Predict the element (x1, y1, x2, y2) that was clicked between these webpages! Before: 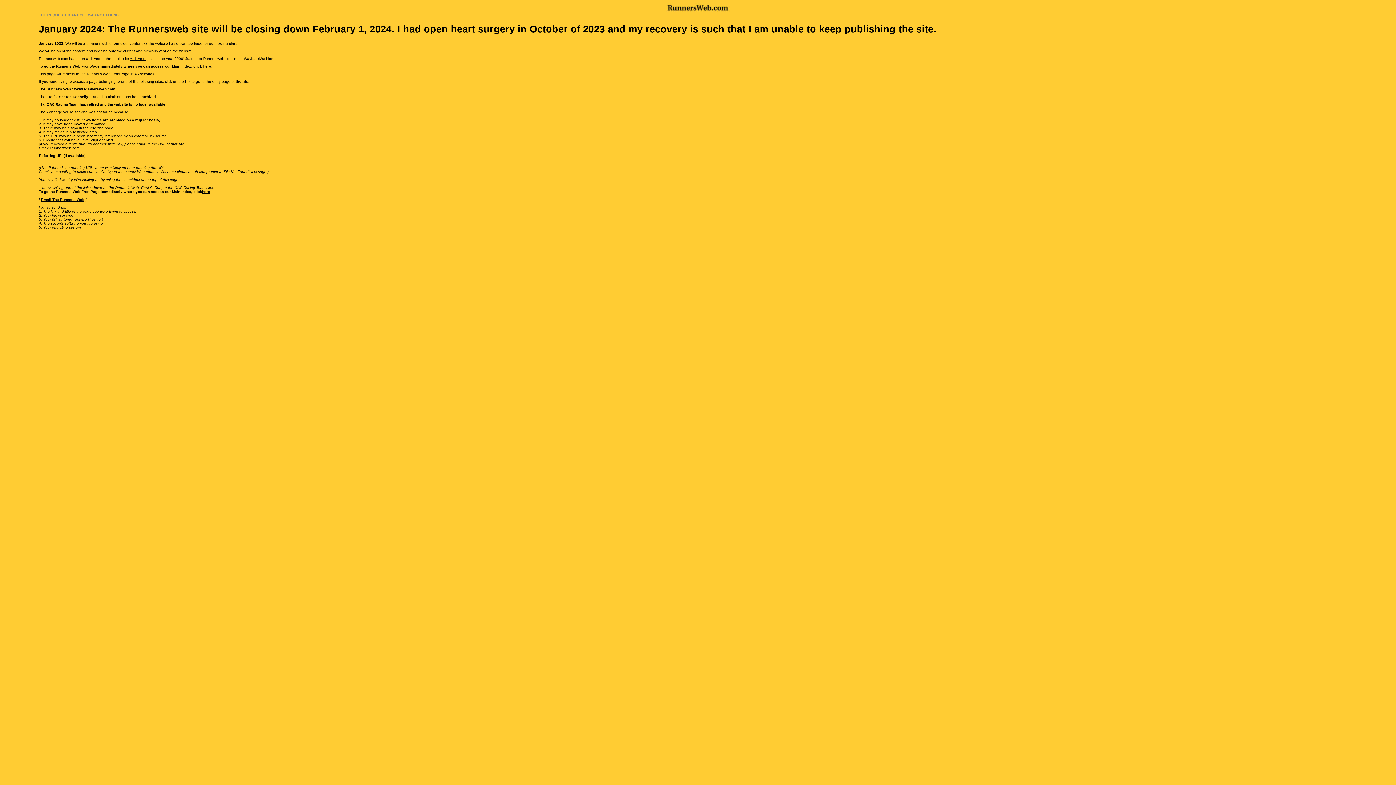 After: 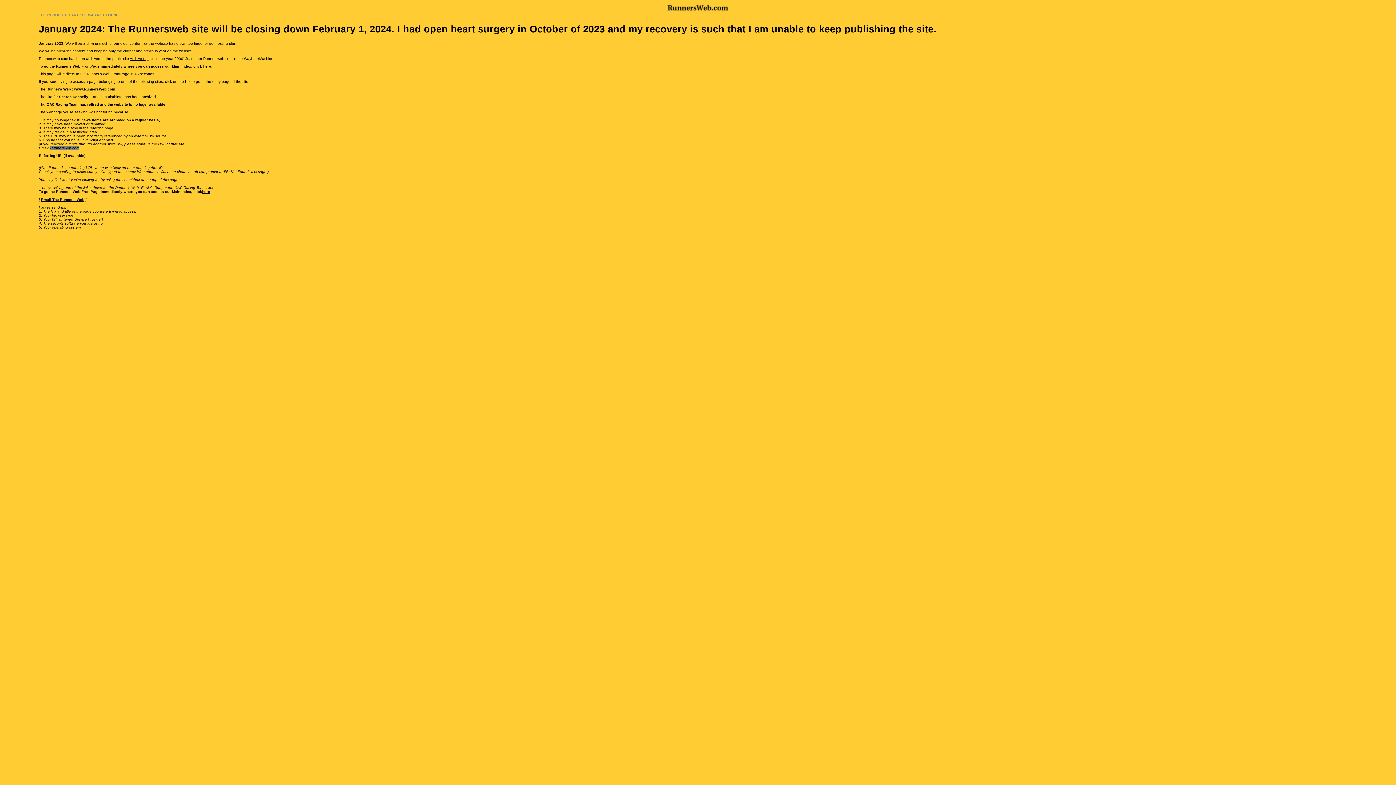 Action: bbox: (50, 146, 79, 150) label: Runnersweb.com